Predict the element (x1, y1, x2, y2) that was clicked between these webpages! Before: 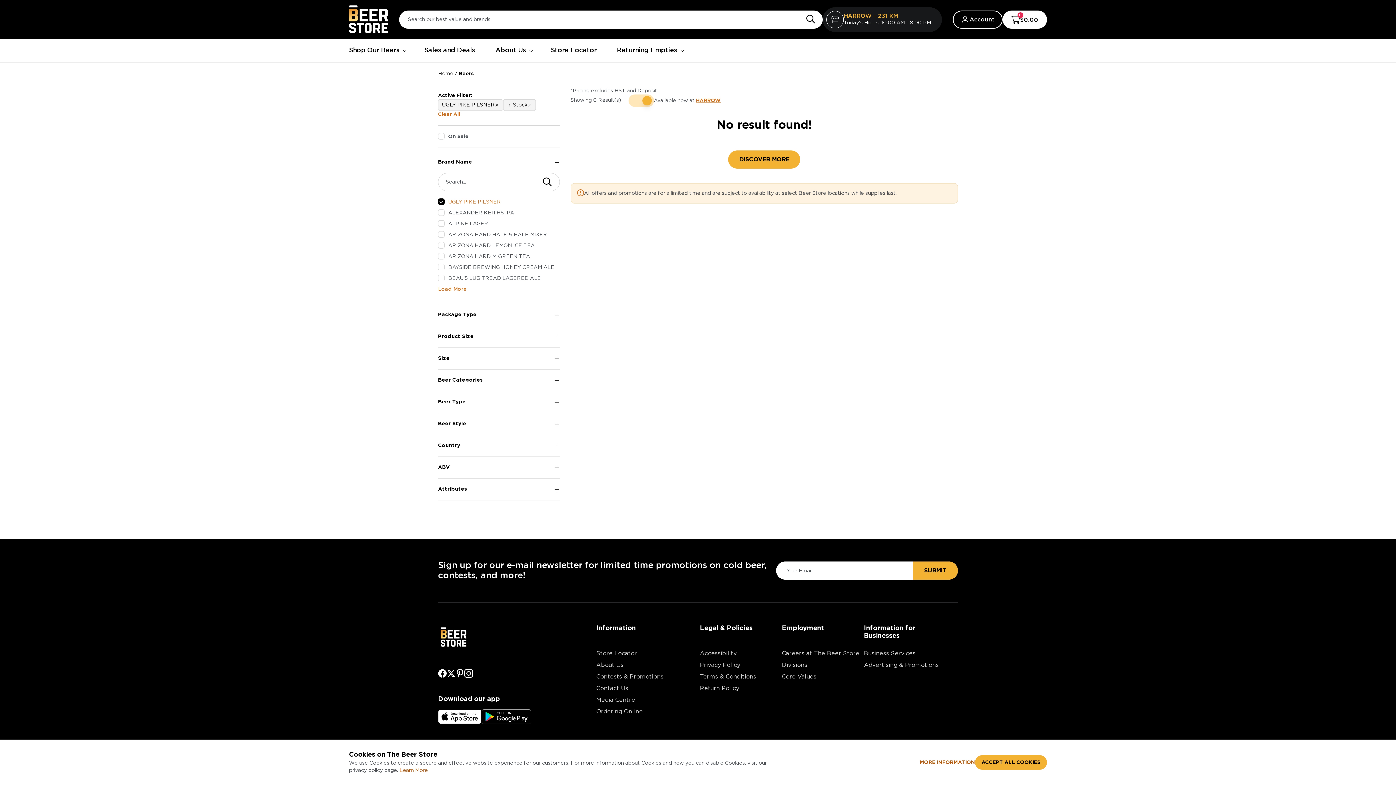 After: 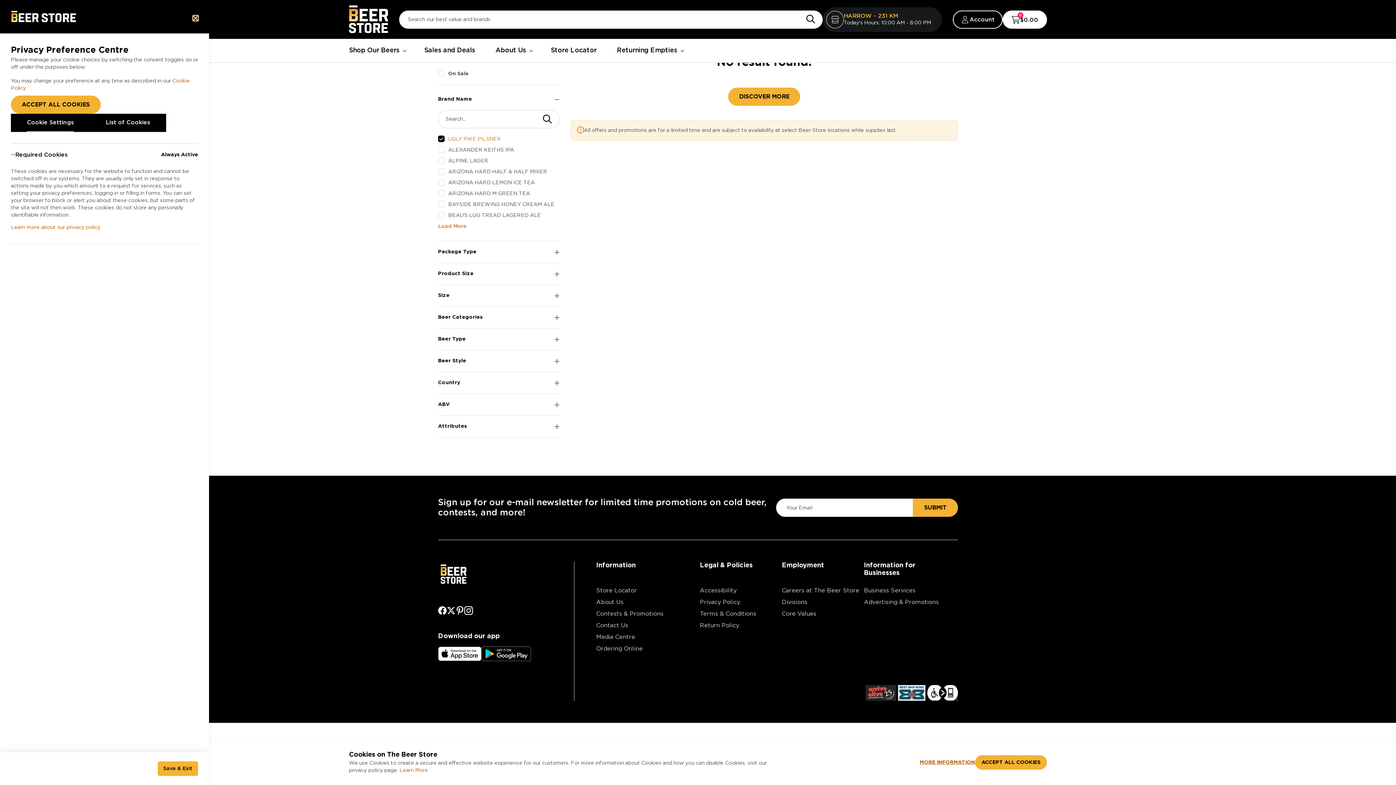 Action: bbox: (920, 759, 975, 766) label: MORE INFORMATION